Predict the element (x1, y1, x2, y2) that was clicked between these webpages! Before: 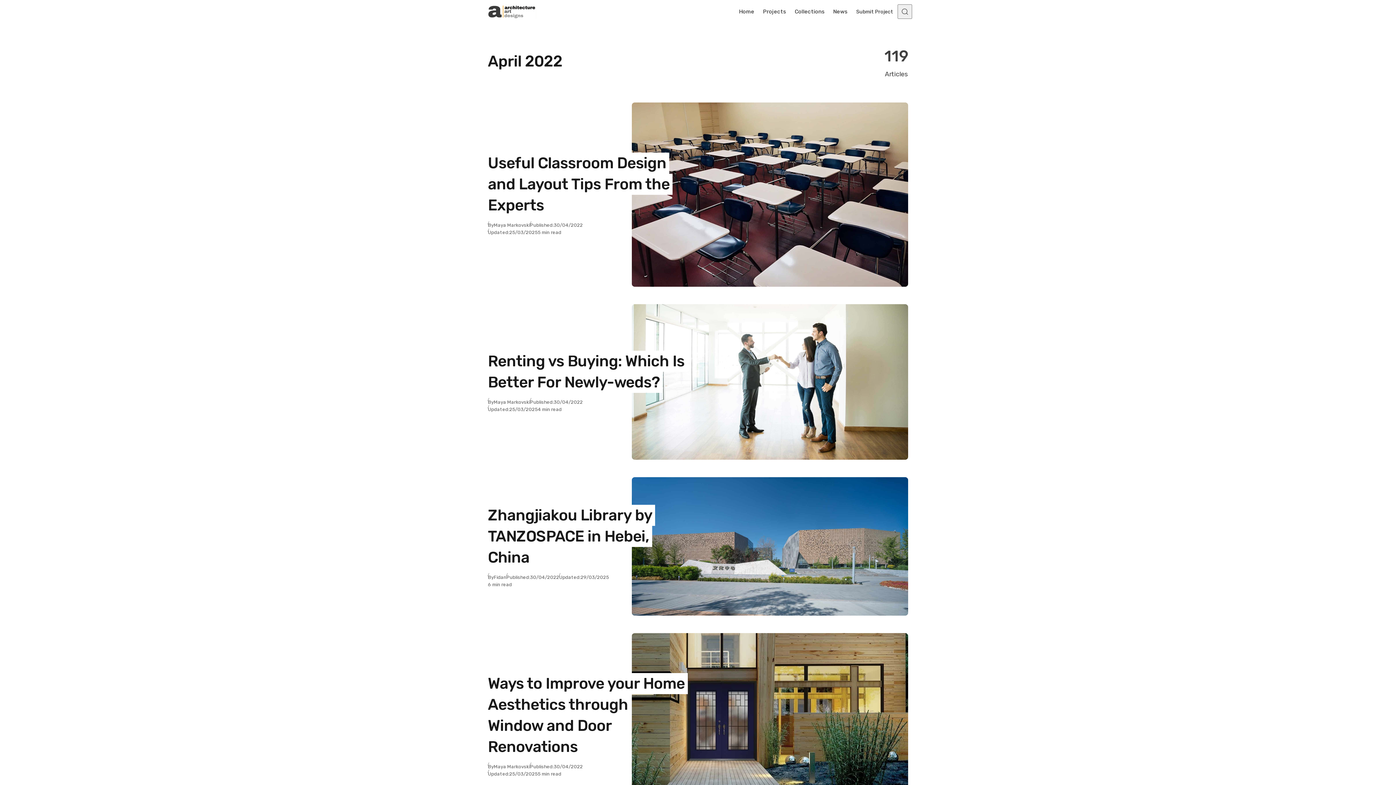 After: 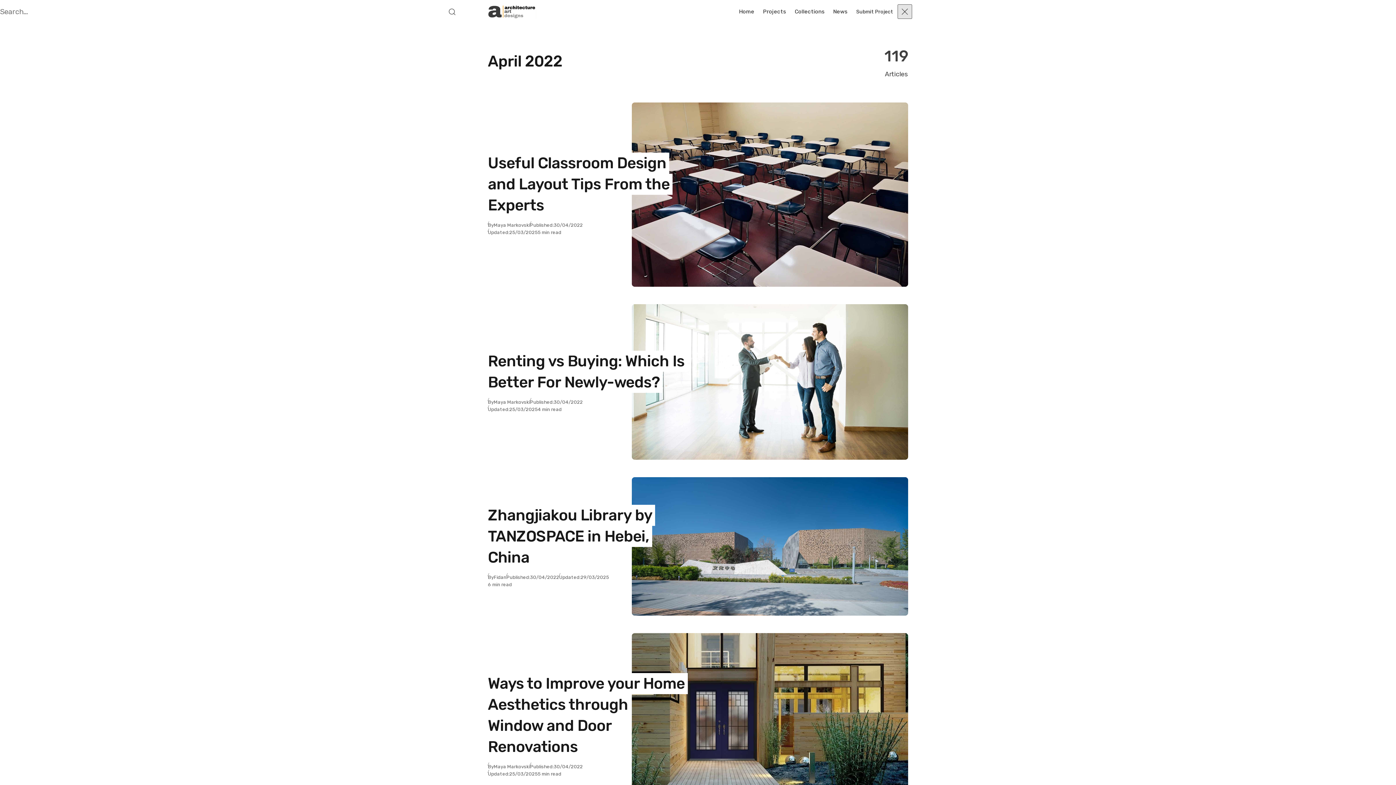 Action: label: Open Search bbox: (897, 4, 912, 18)